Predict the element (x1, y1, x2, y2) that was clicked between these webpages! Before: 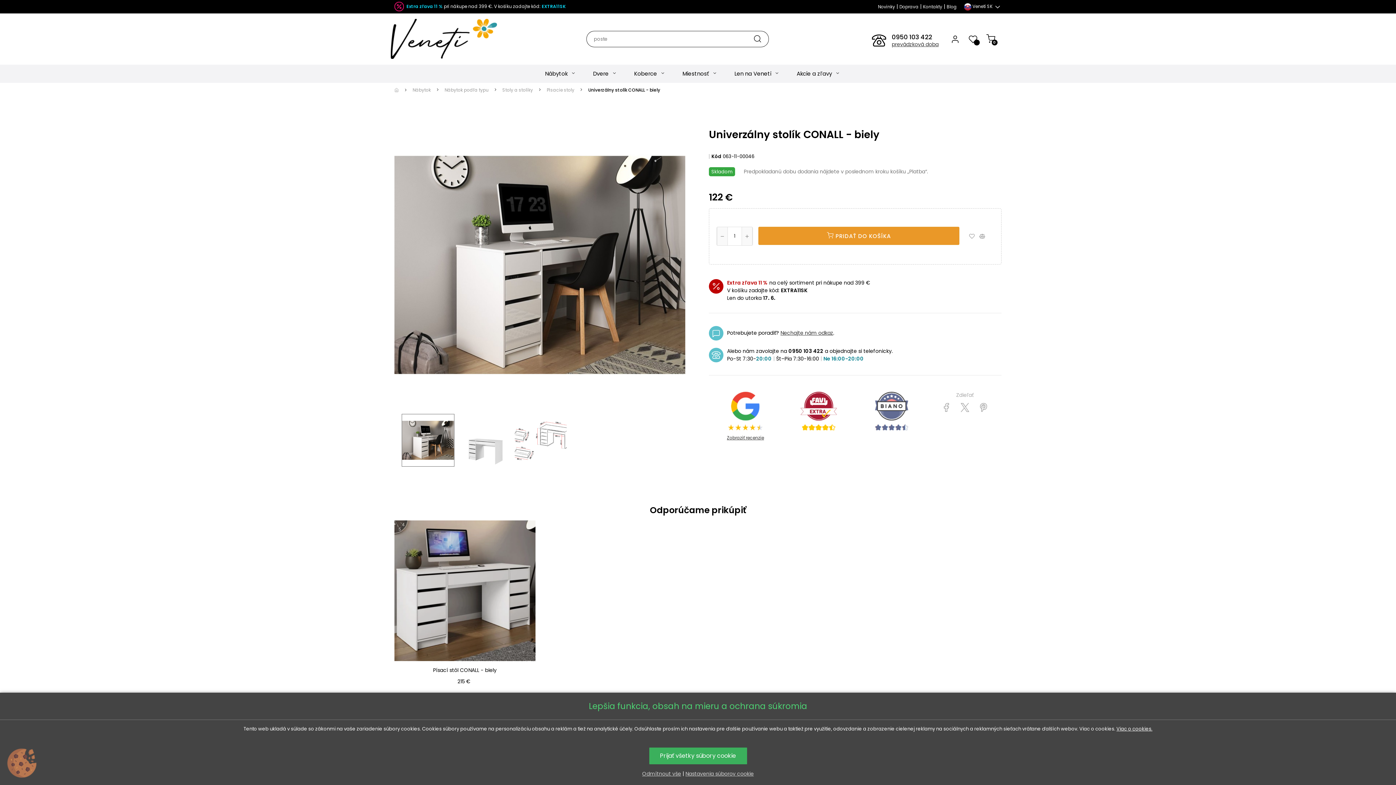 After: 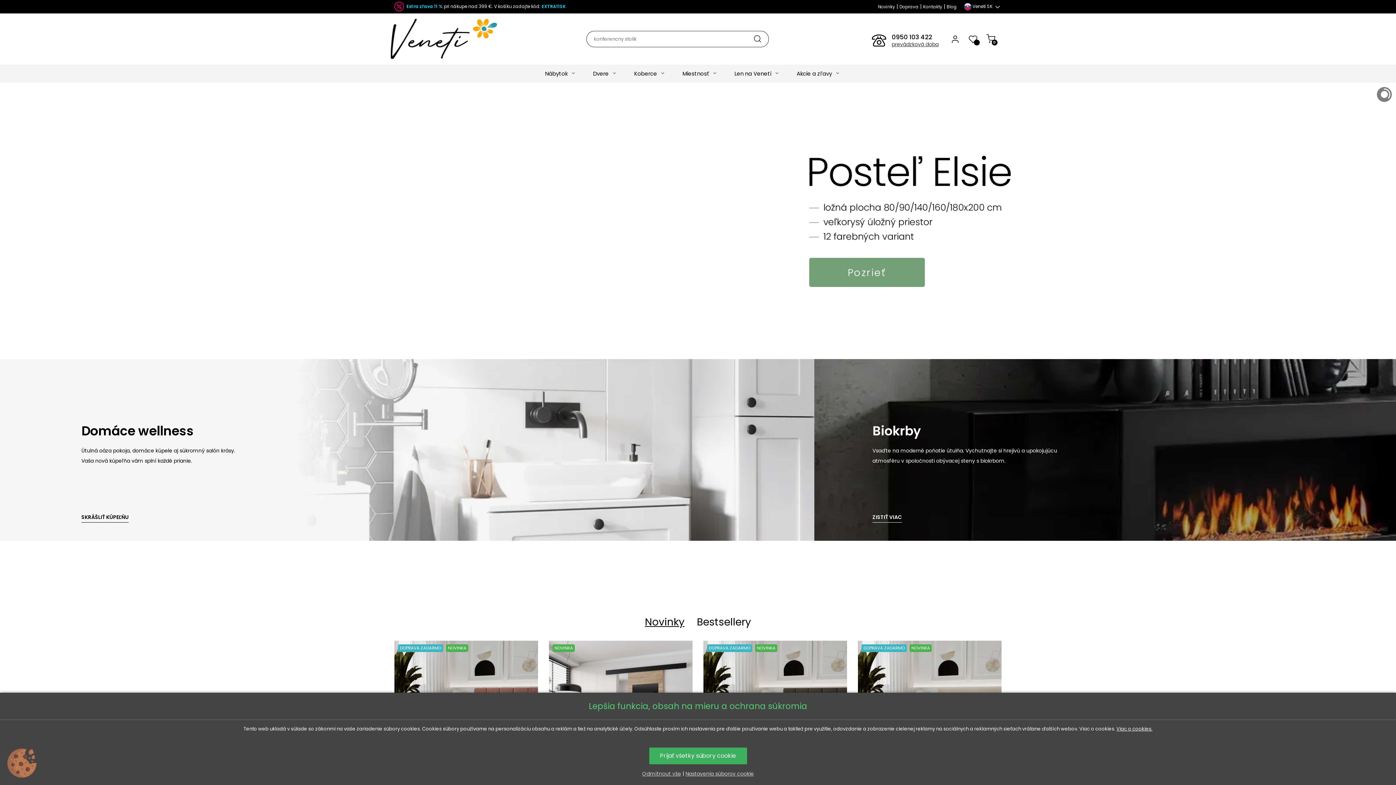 Action: bbox: (394, 87, 403, 93) label:  